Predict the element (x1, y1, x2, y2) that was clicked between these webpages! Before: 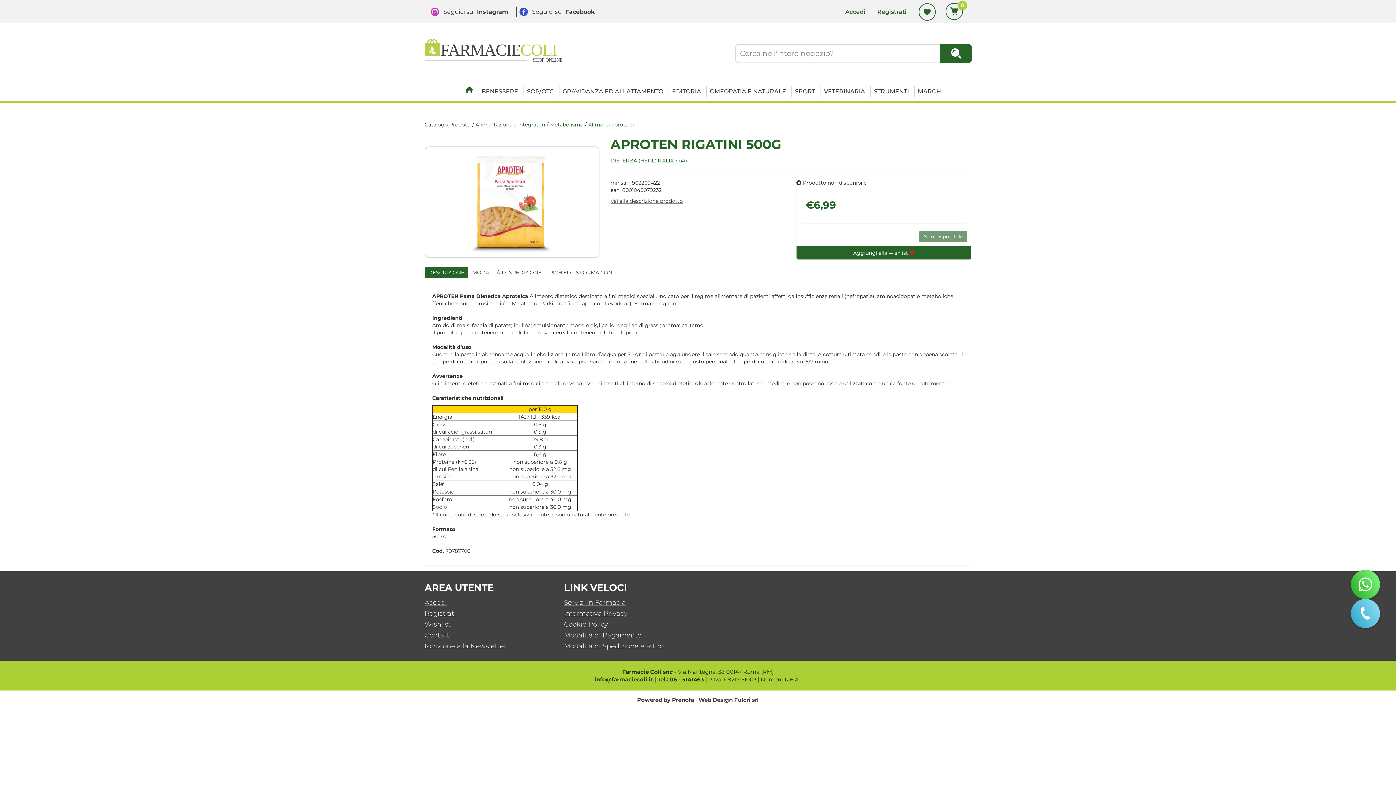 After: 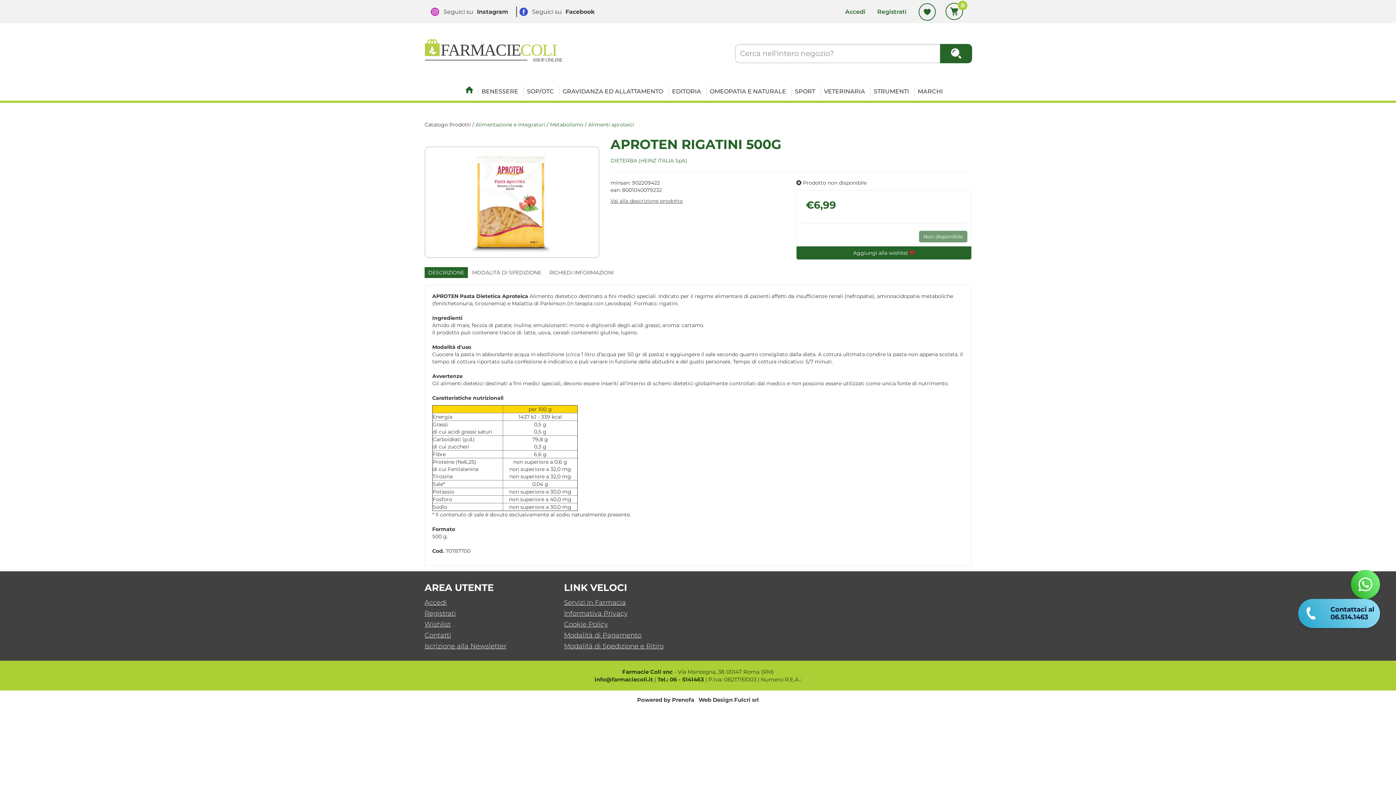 Action: bbox: (1351, 599, 1380, 628)